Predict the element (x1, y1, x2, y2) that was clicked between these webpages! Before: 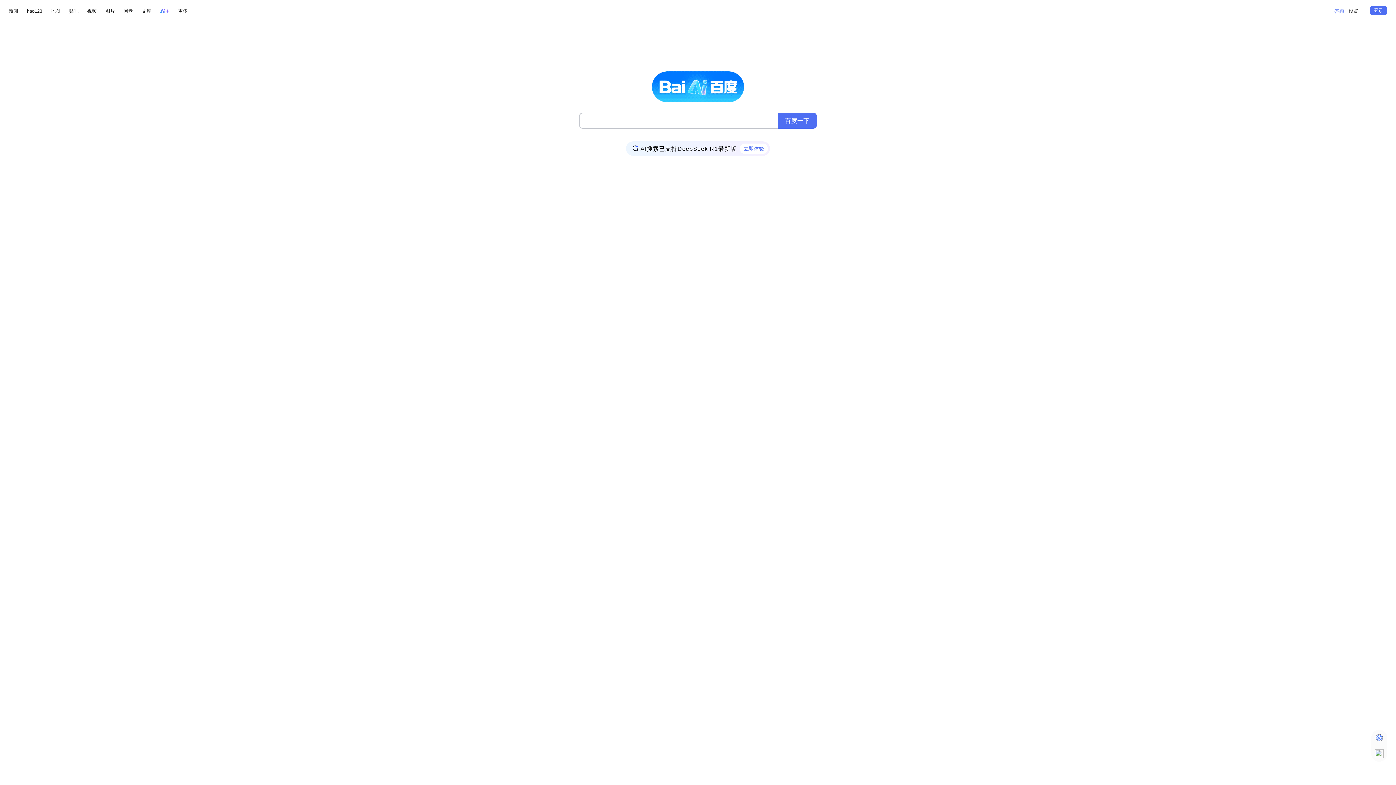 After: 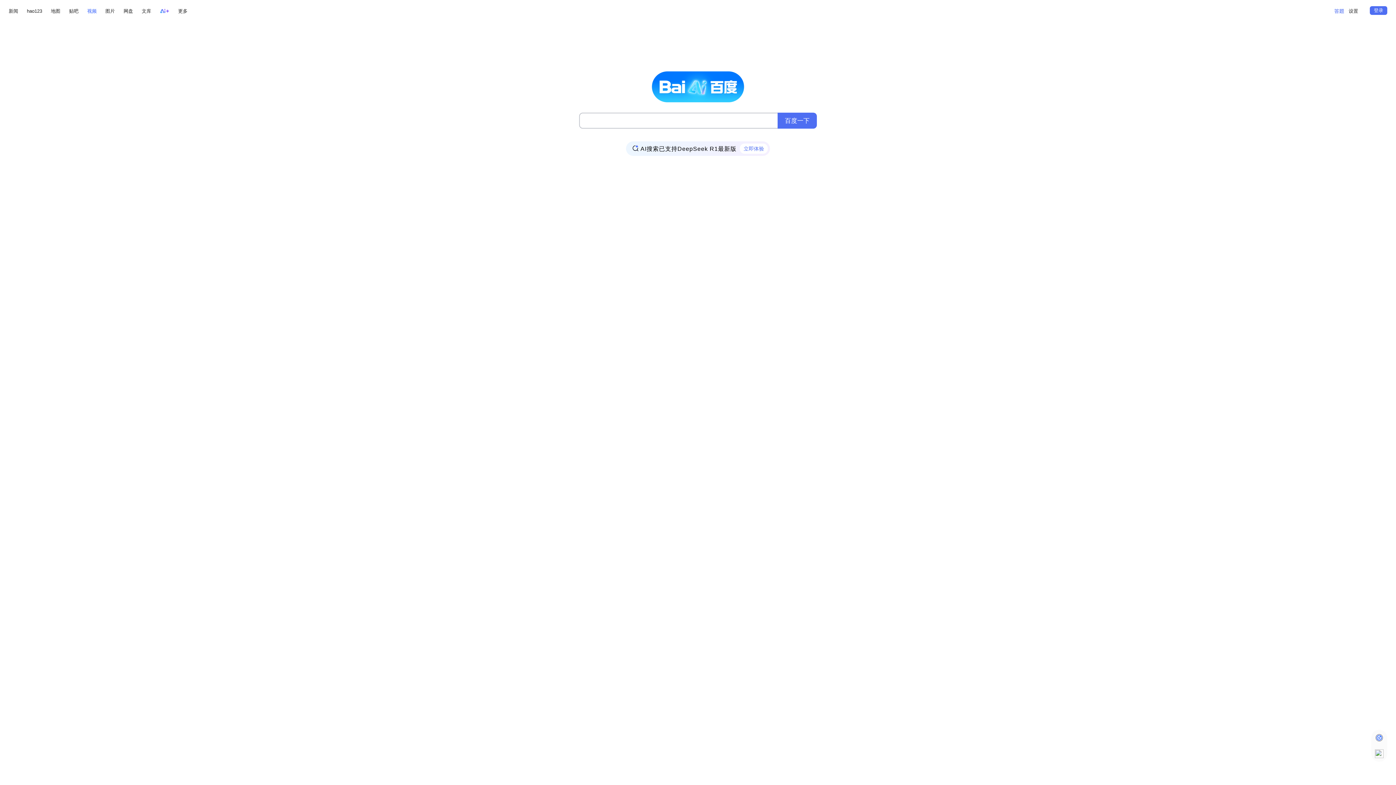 Action: bbox: (87, 6, 96, 15) label: 视频